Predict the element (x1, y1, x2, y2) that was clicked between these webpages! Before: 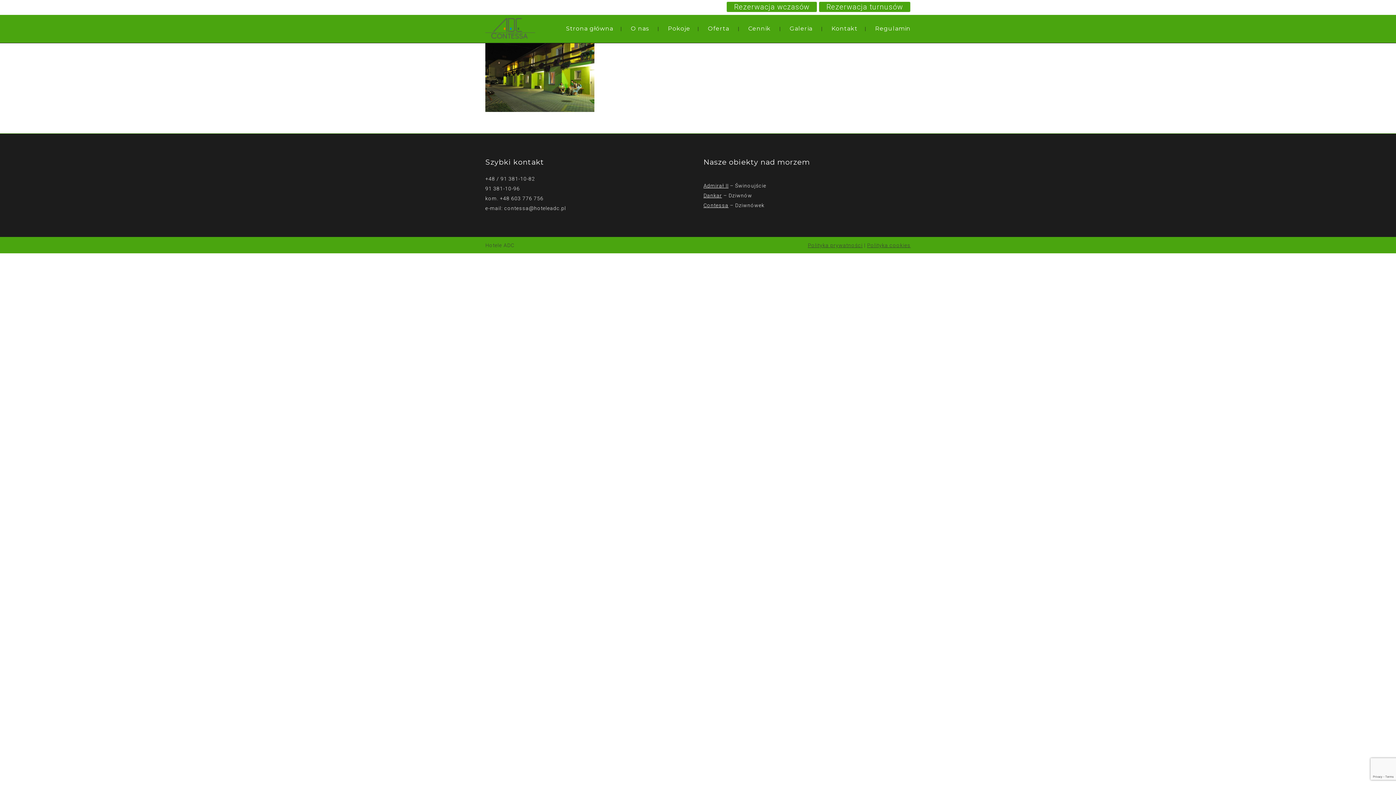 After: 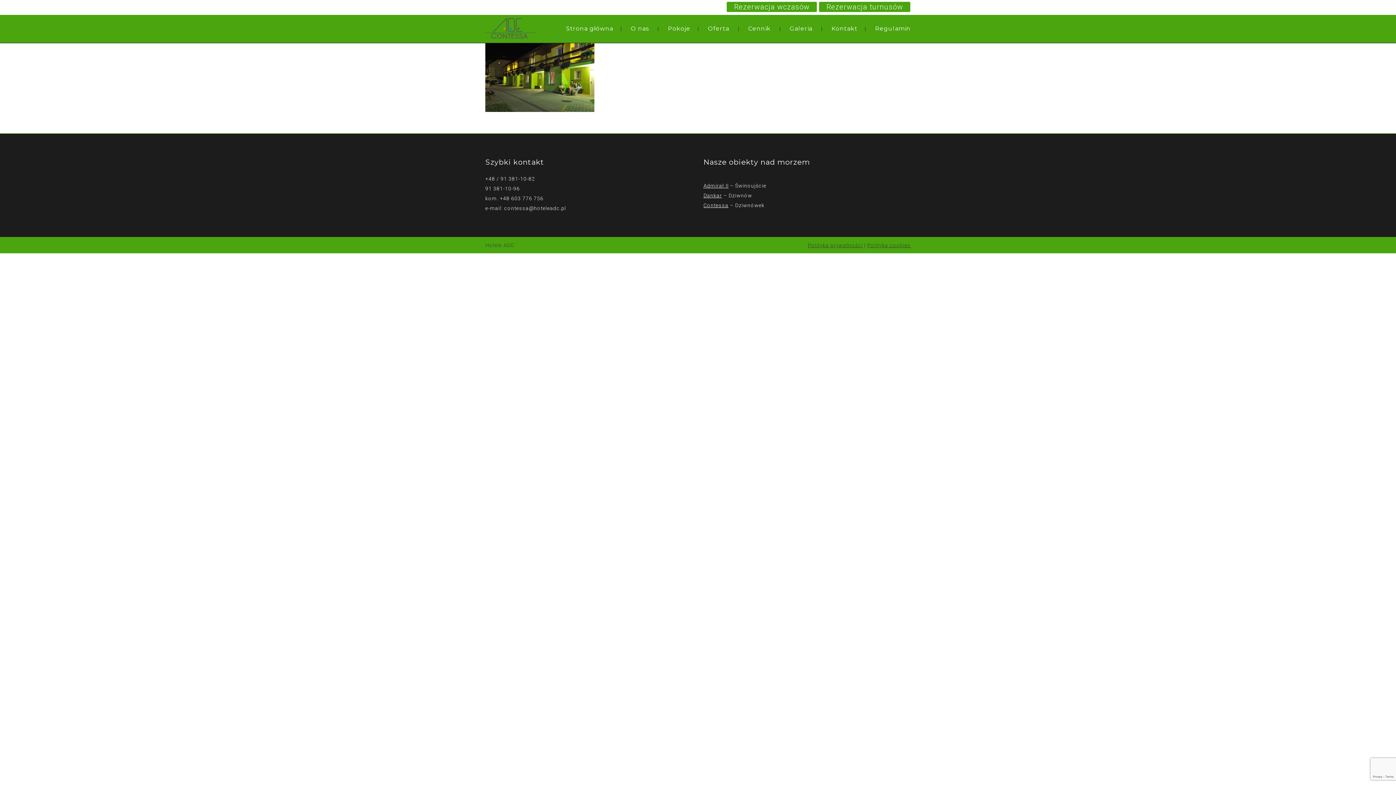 Action: bbox: (500, 195, 543, 201) label: +48 603 776 756